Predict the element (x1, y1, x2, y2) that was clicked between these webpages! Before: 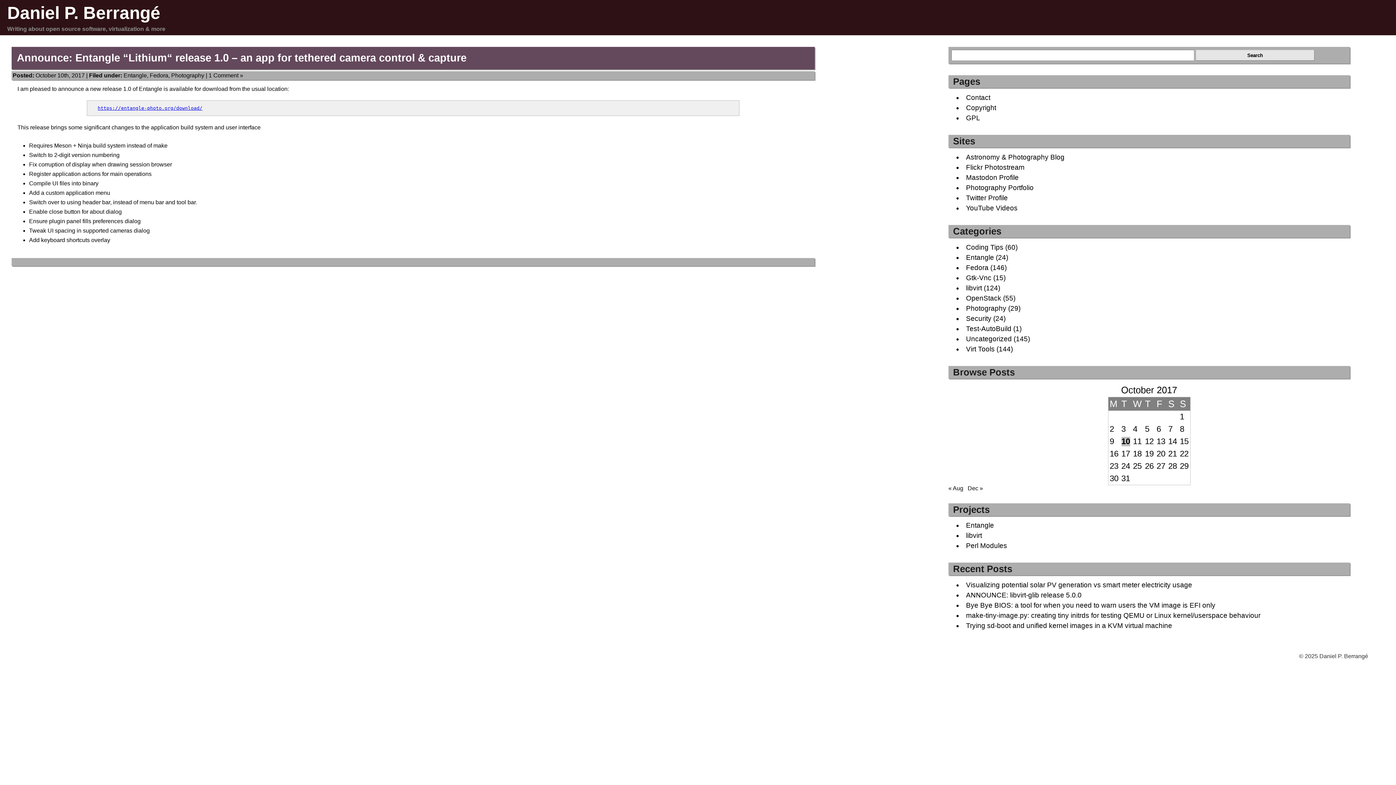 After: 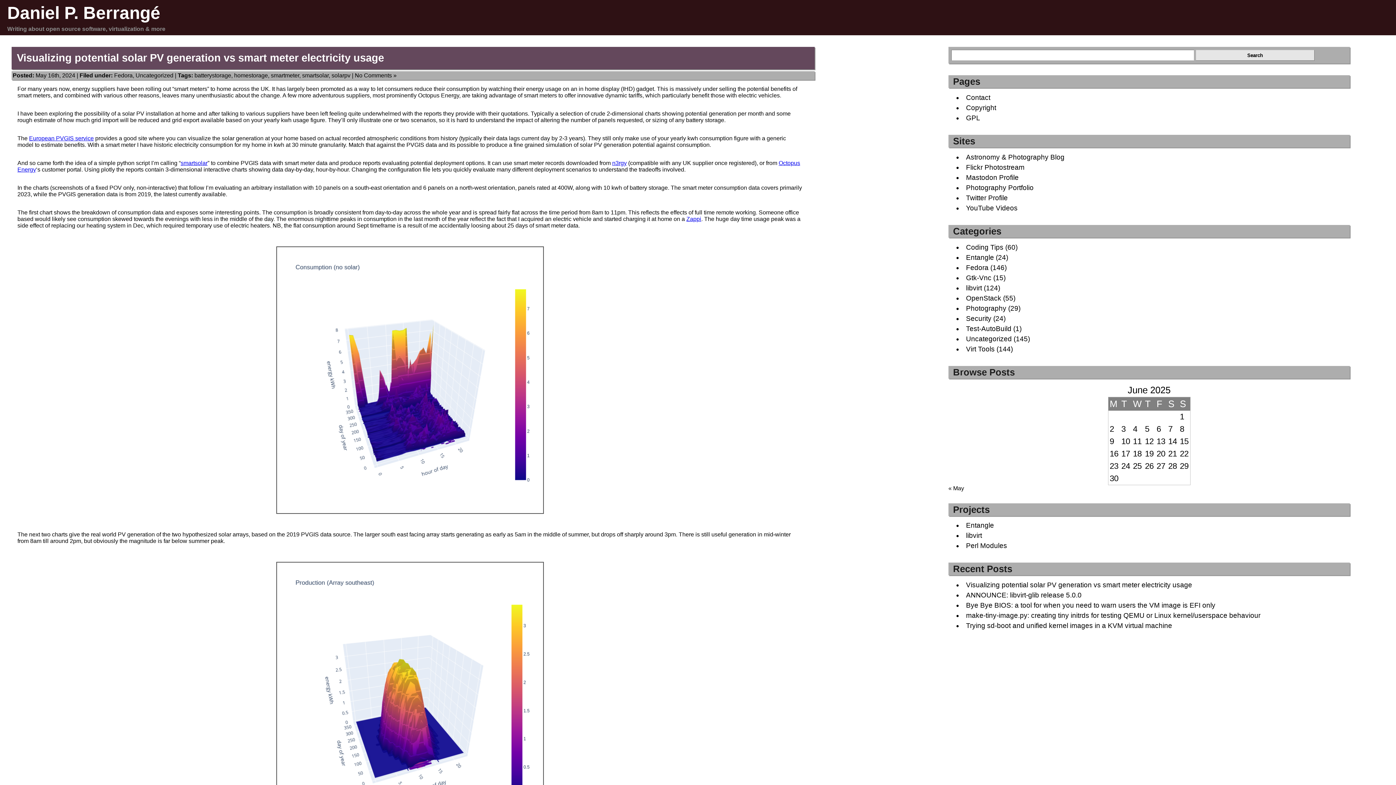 Action: bbox: (966, 335, 1012, 342) label: Uncategorized